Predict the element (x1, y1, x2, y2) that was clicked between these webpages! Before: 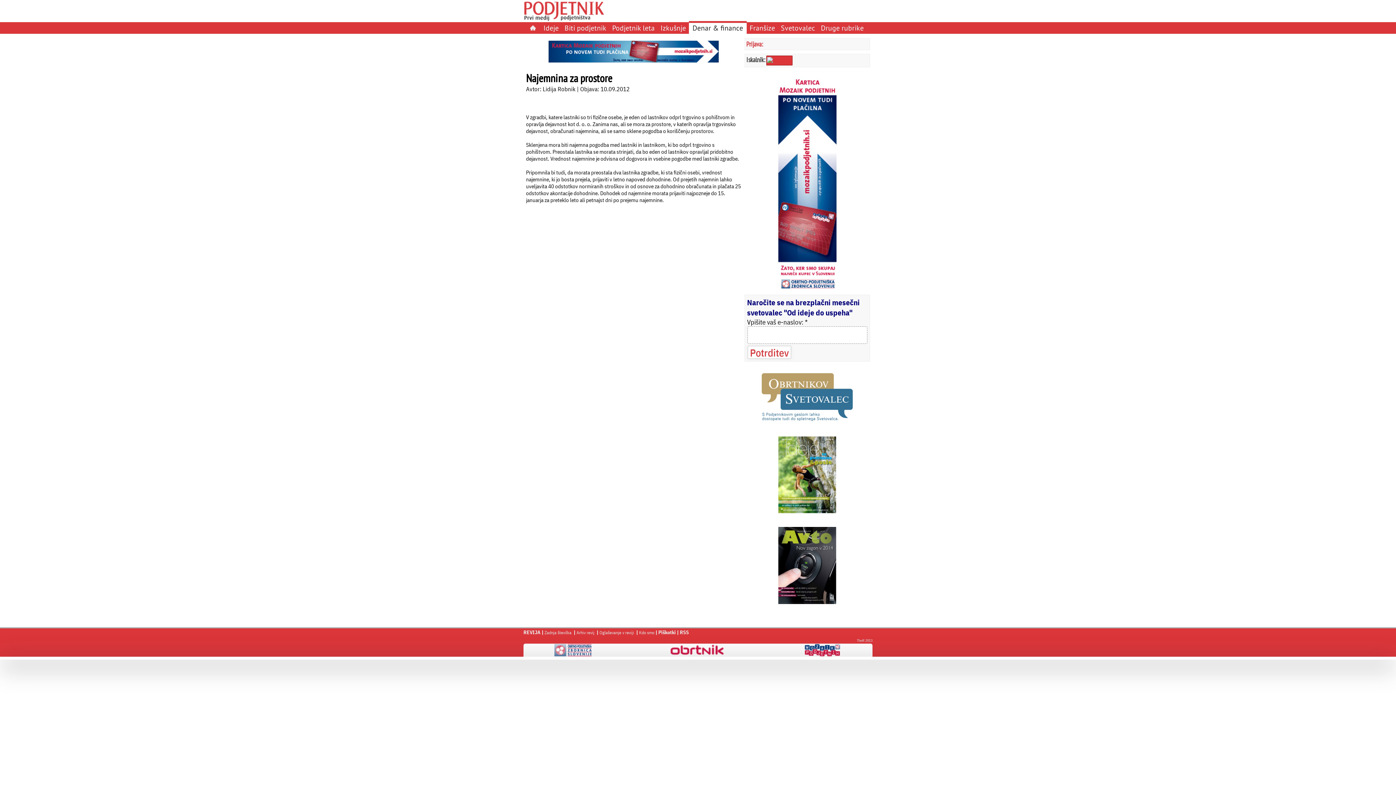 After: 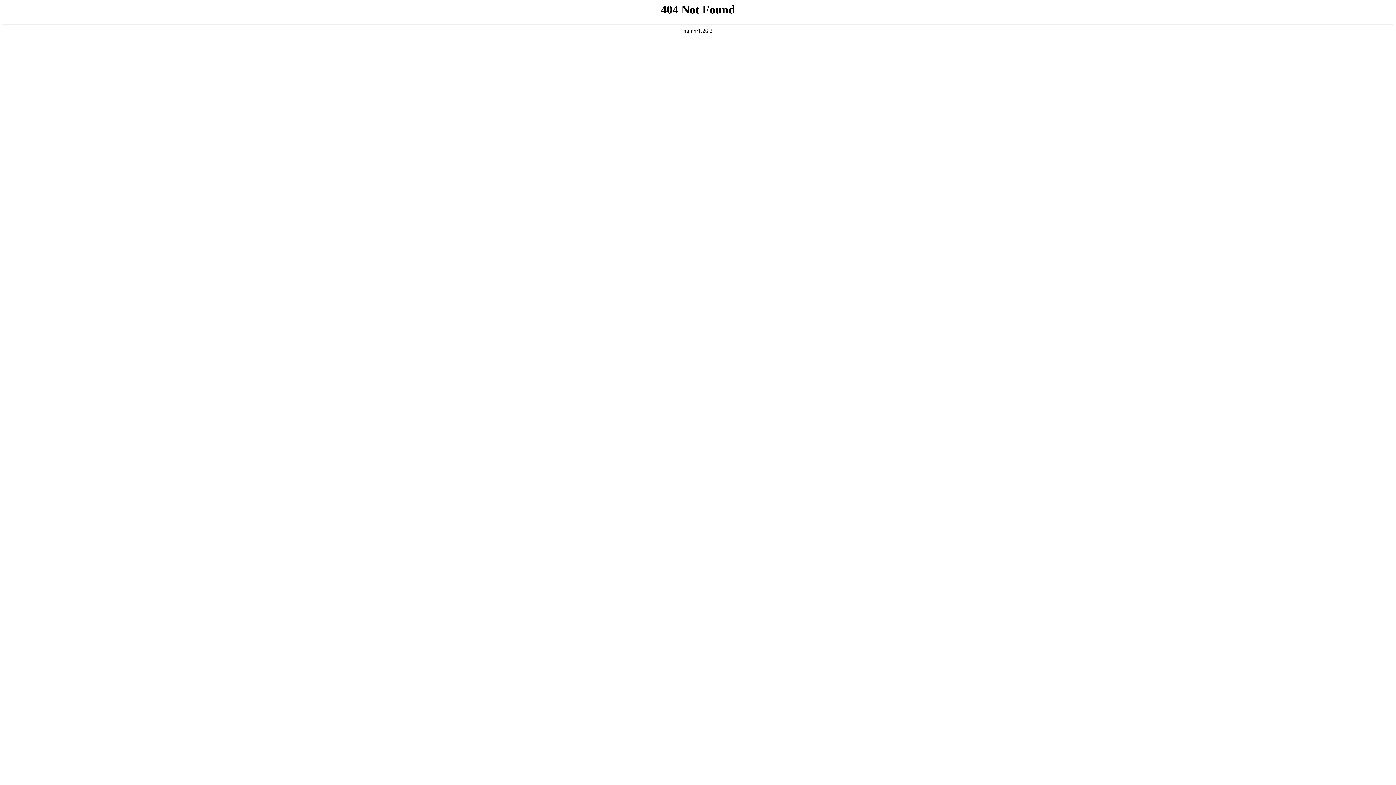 Action: bbox: (755, 416, 859, 422)